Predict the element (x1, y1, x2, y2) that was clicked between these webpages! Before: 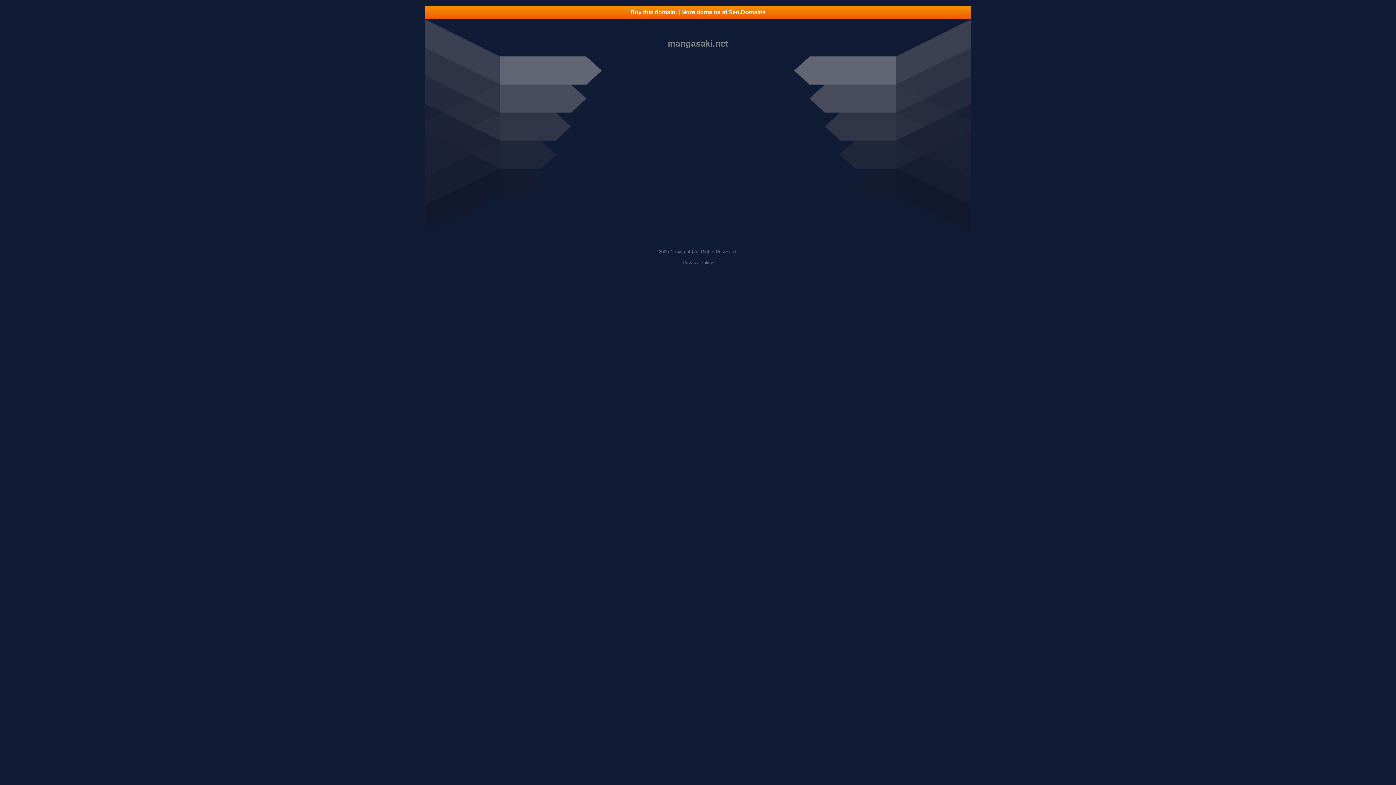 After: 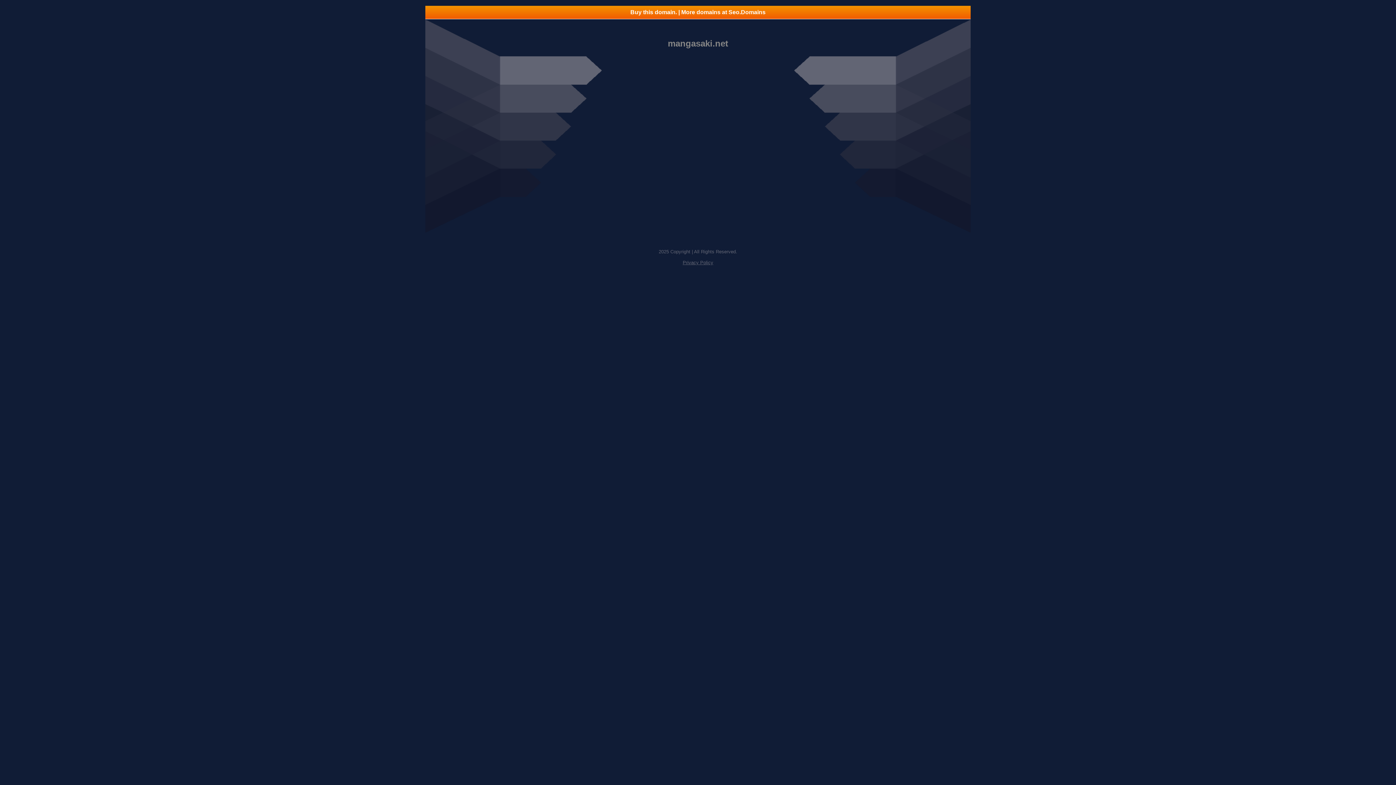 Action: bbox: (425, 5, 970, 18) label: Buy this domain. | More domains at Seo.Domains